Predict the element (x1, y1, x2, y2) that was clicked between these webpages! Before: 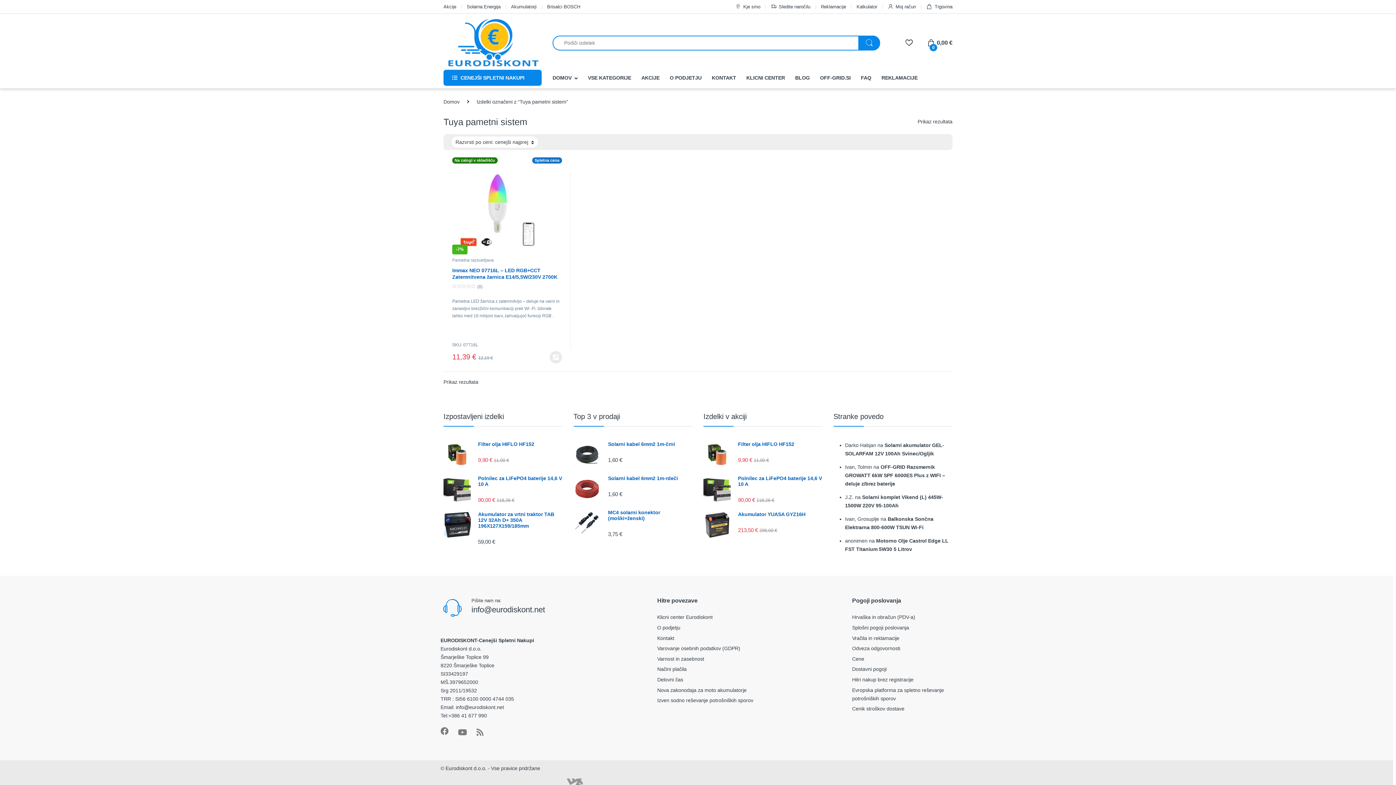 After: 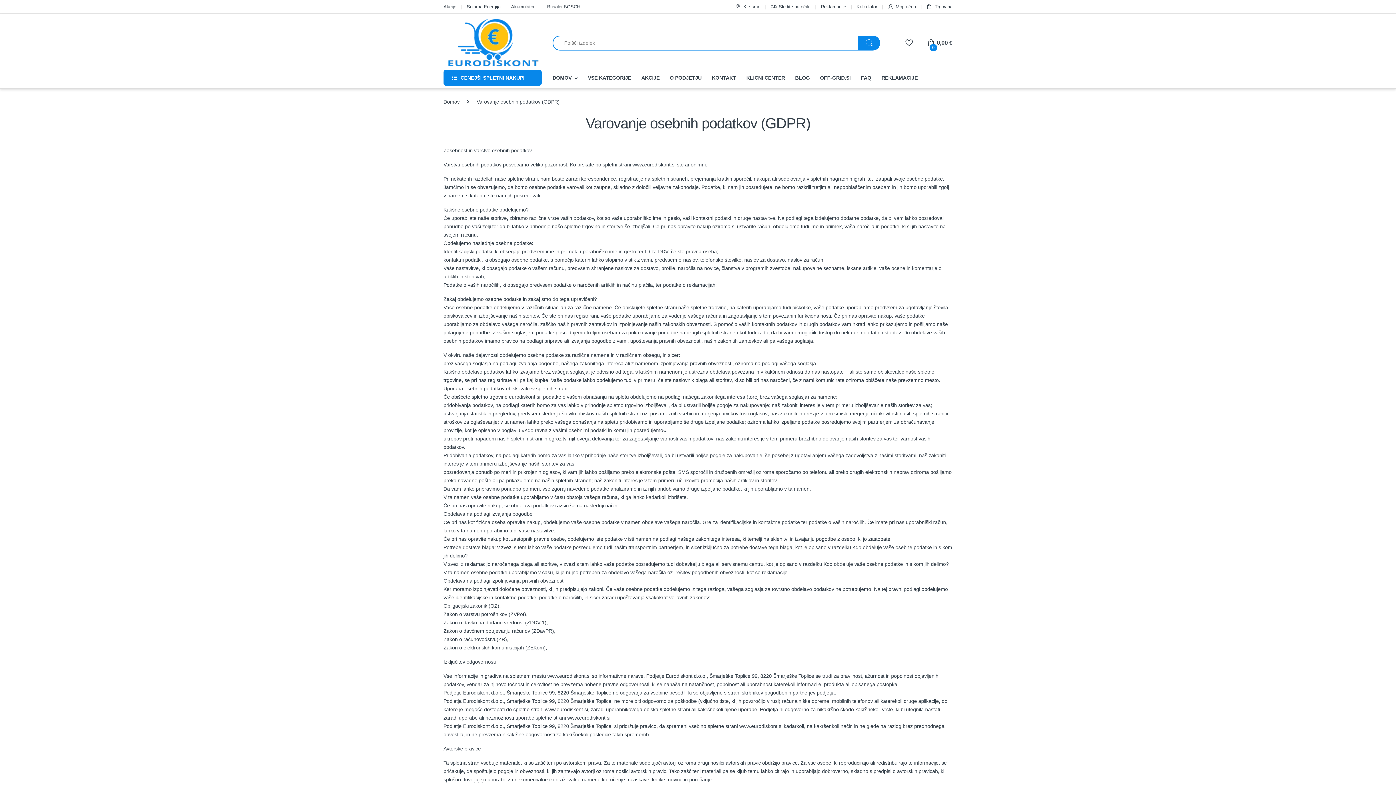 Action: bbox: (657, 645, 740, 651) label: Varovanje osebnih podatkov (GDPR)